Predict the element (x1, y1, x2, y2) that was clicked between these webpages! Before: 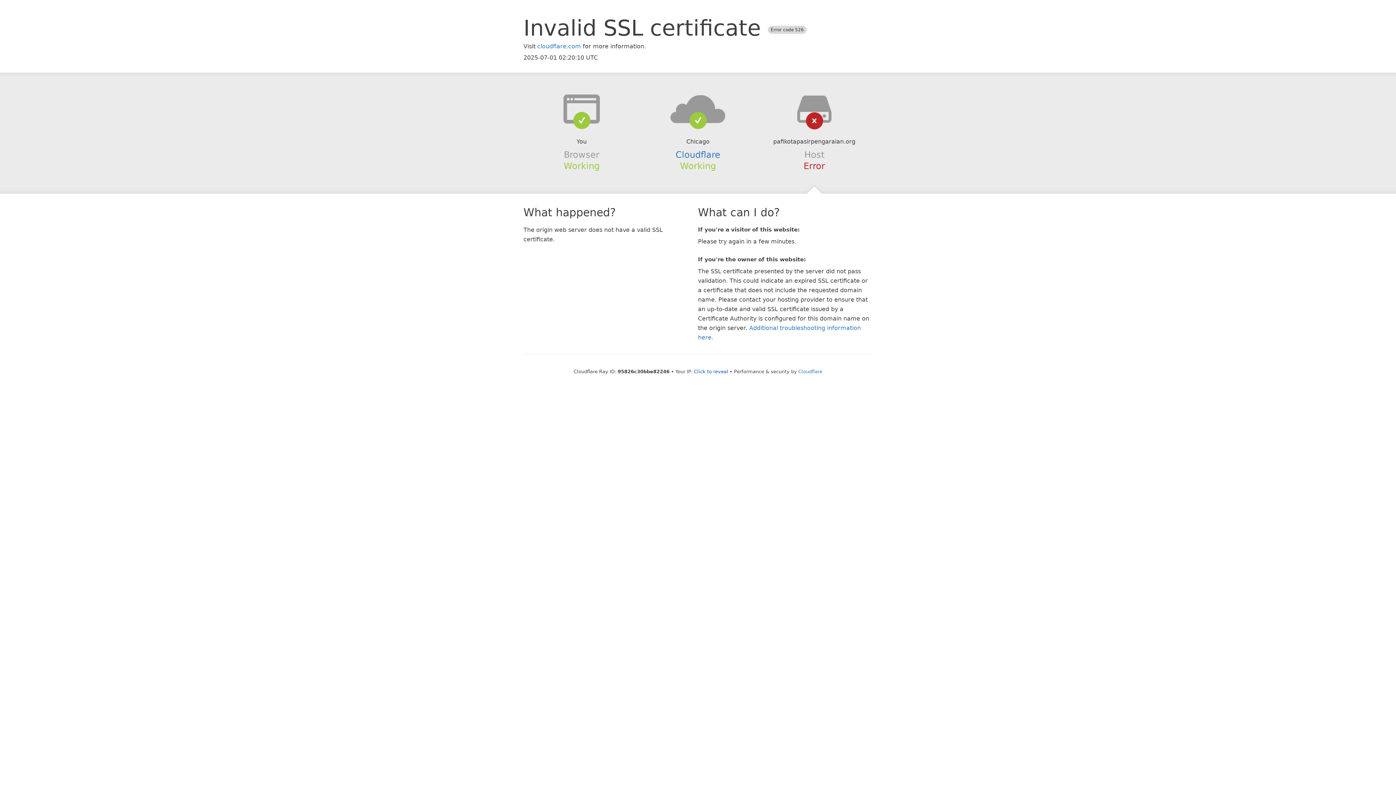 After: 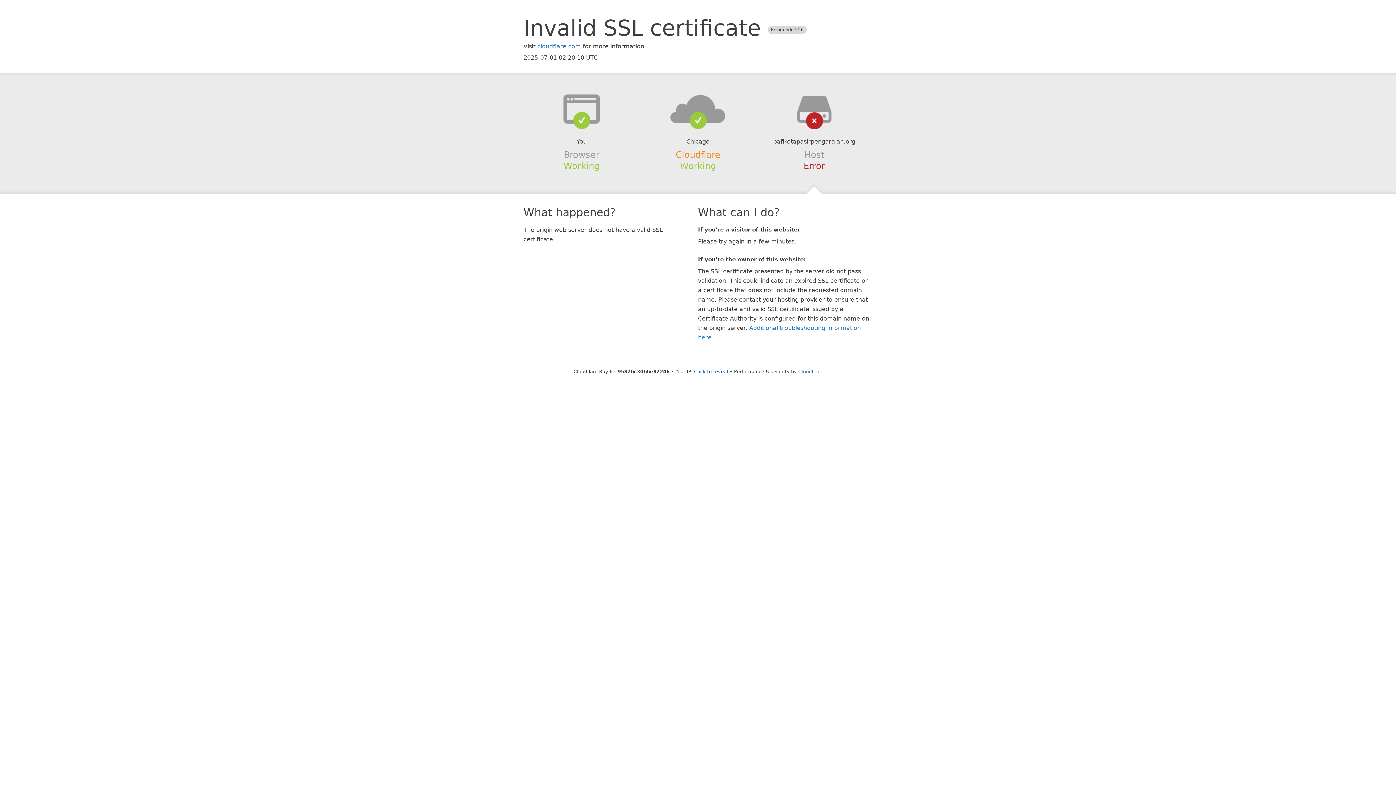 Action: label: Cloudflare bbox: (675, 149, 720, 159)